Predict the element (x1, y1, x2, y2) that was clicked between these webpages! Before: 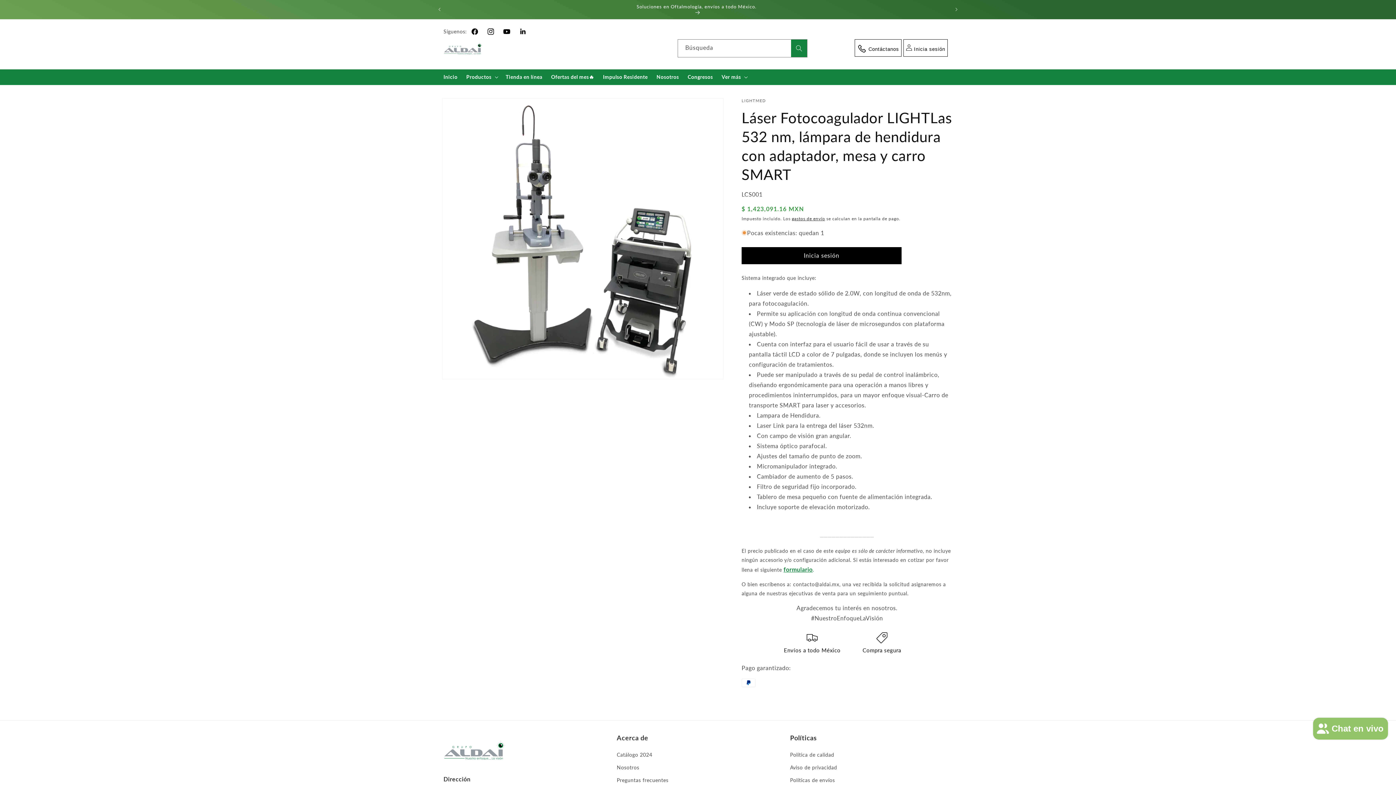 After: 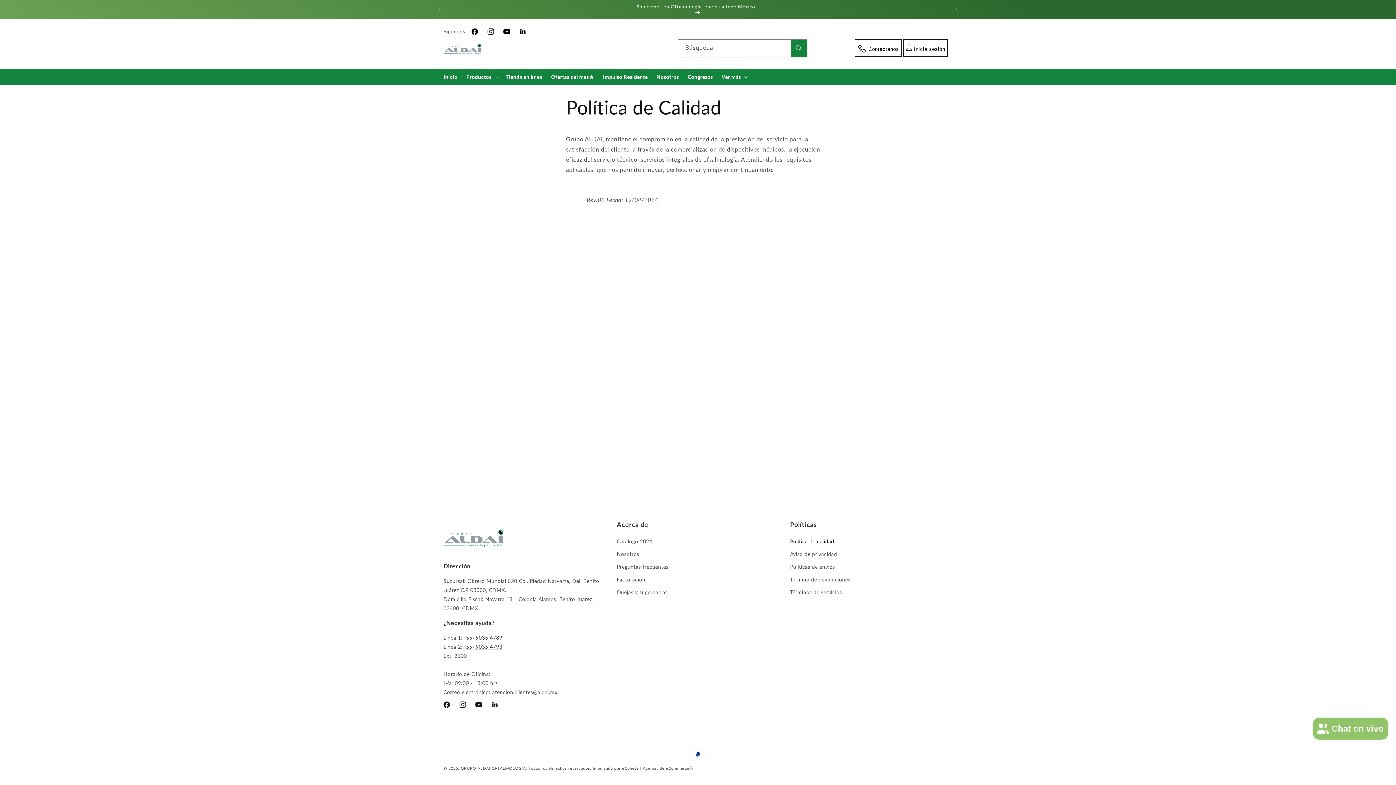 Action: bbox: (790, 750, 834, 761) label: Política de calidad